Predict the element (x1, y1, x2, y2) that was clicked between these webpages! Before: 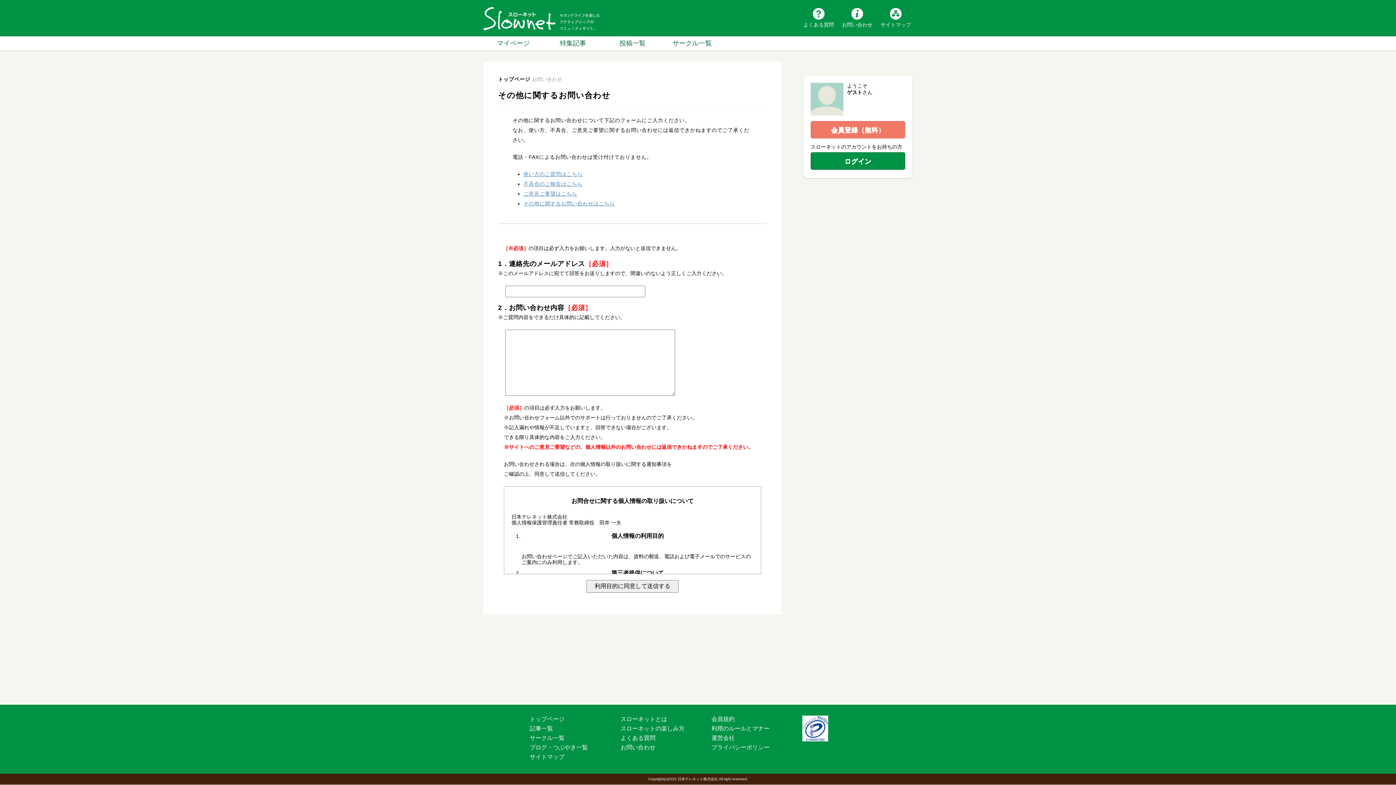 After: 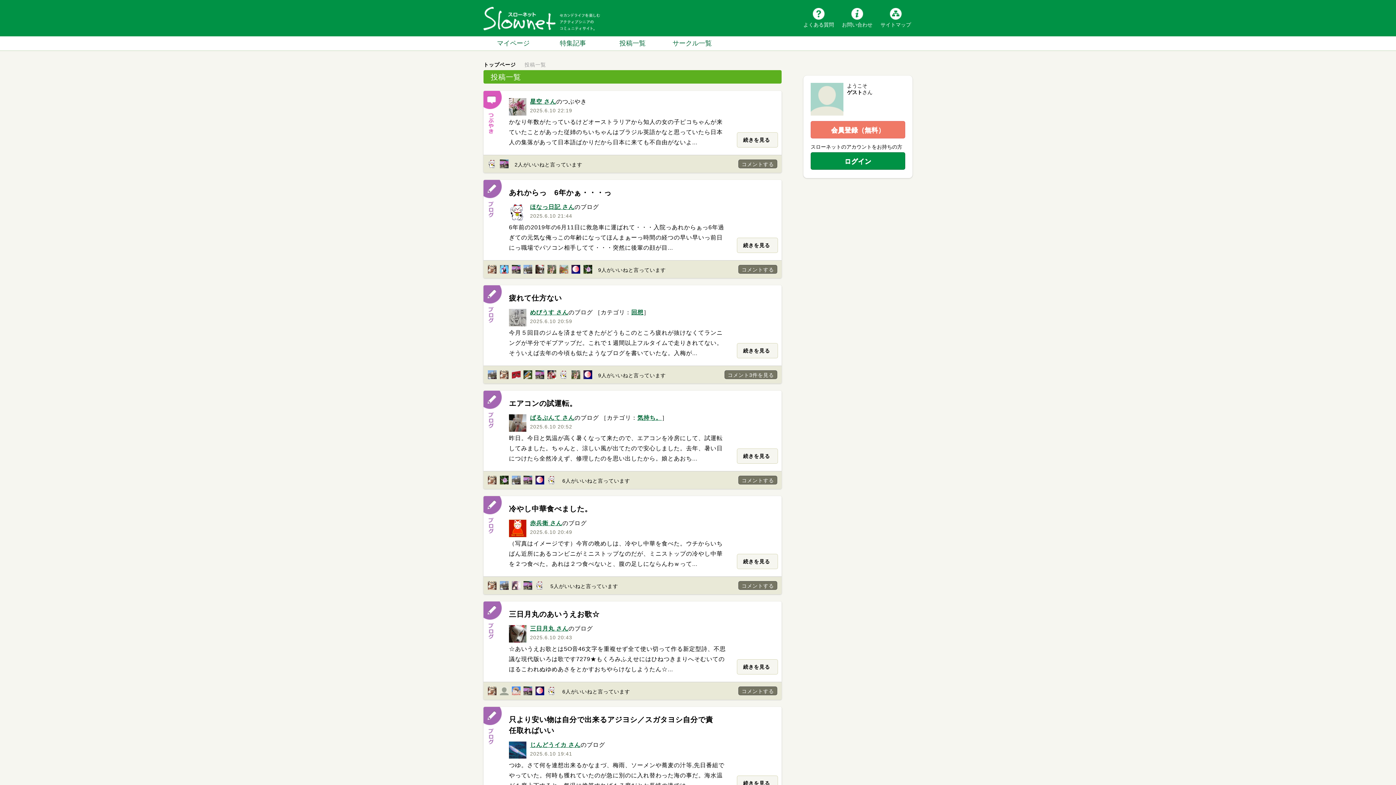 Action: bbox: (602, 36, 662, 50) label: 投稿一覧